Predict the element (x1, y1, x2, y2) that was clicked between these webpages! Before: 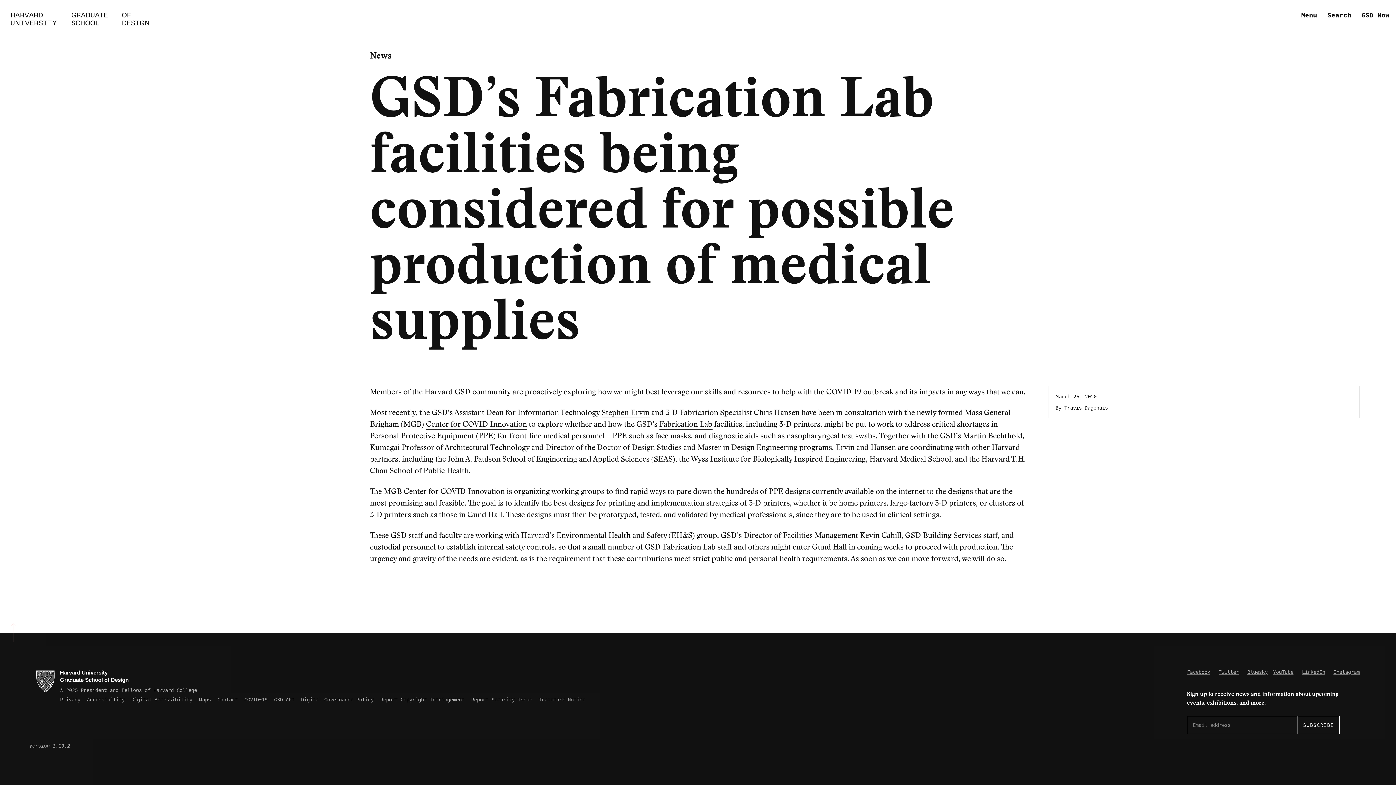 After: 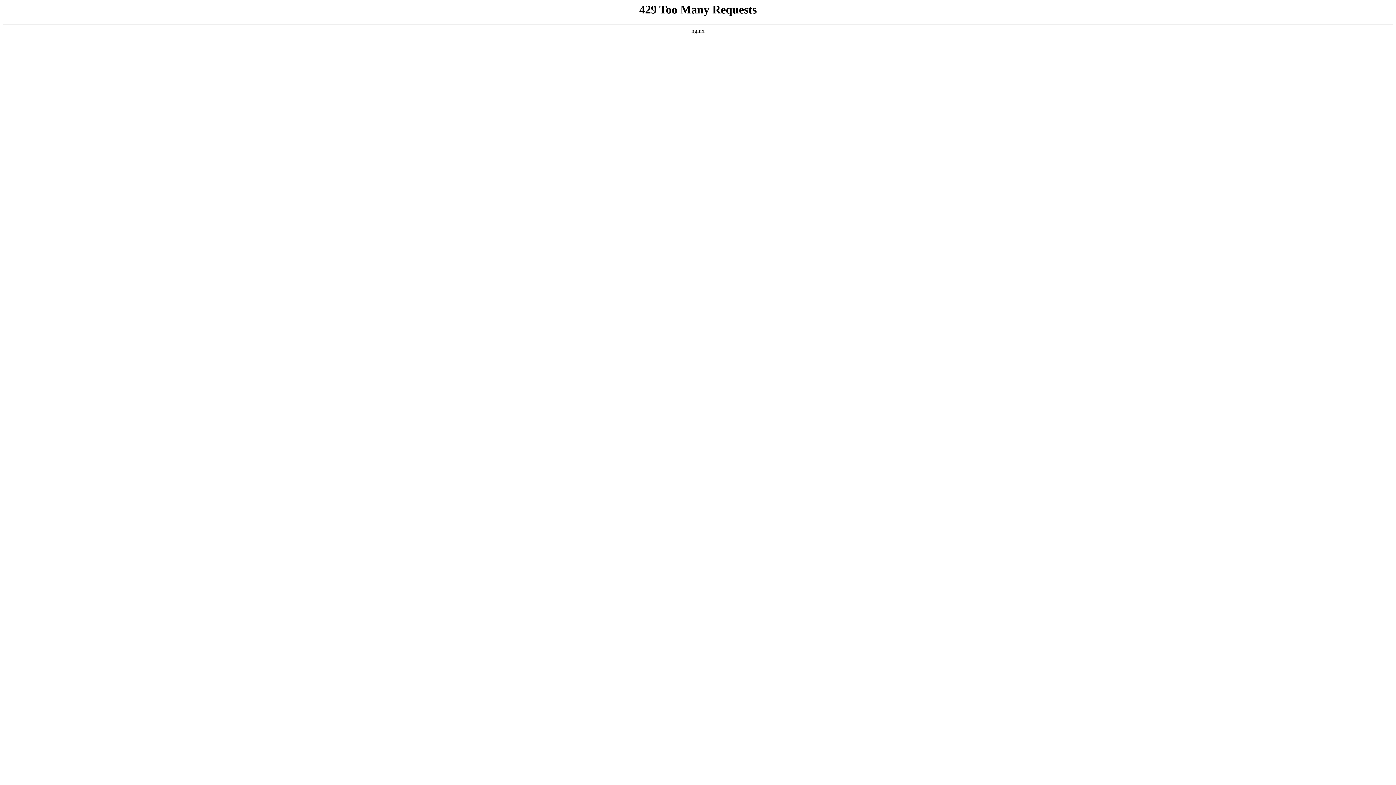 Action: label: Report Security Issue bbox: (471, 696, 532, 703)